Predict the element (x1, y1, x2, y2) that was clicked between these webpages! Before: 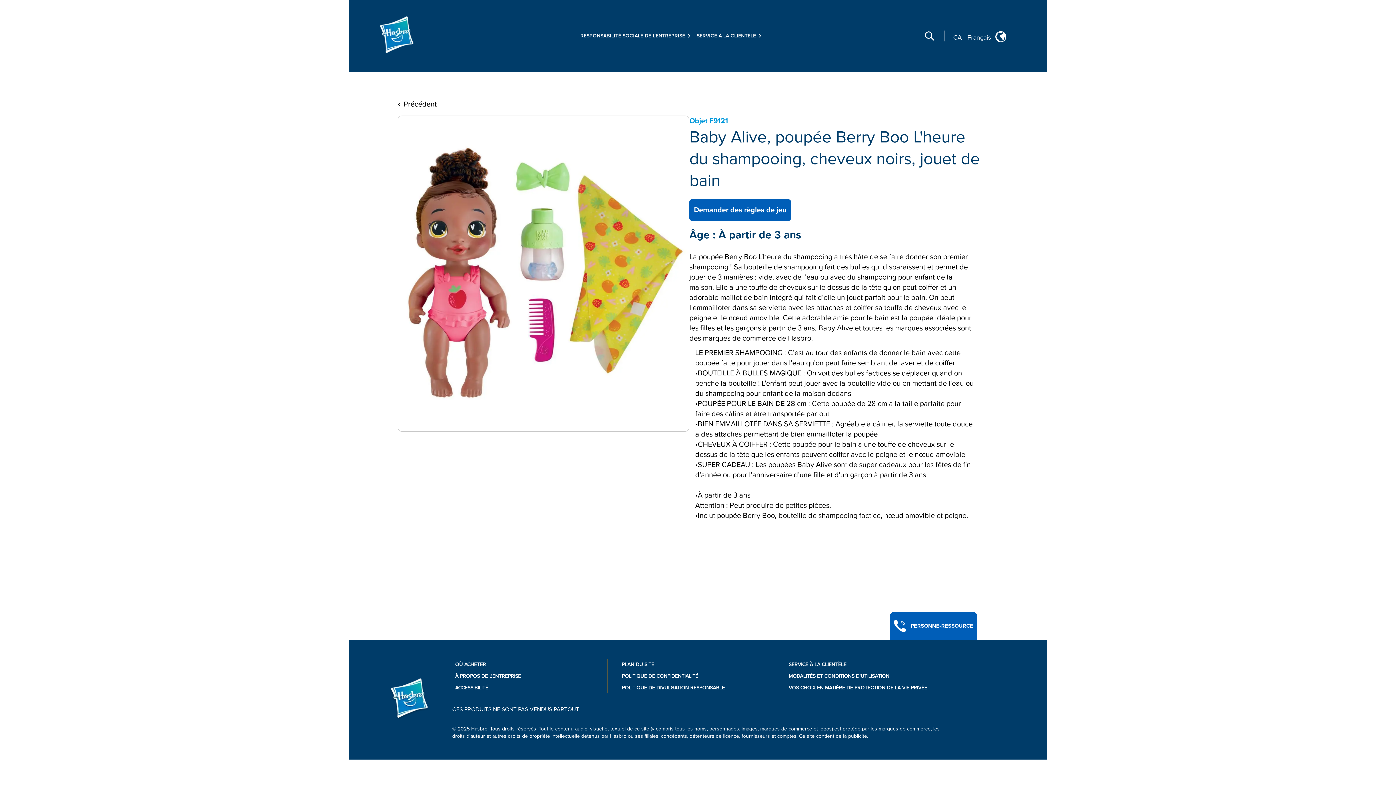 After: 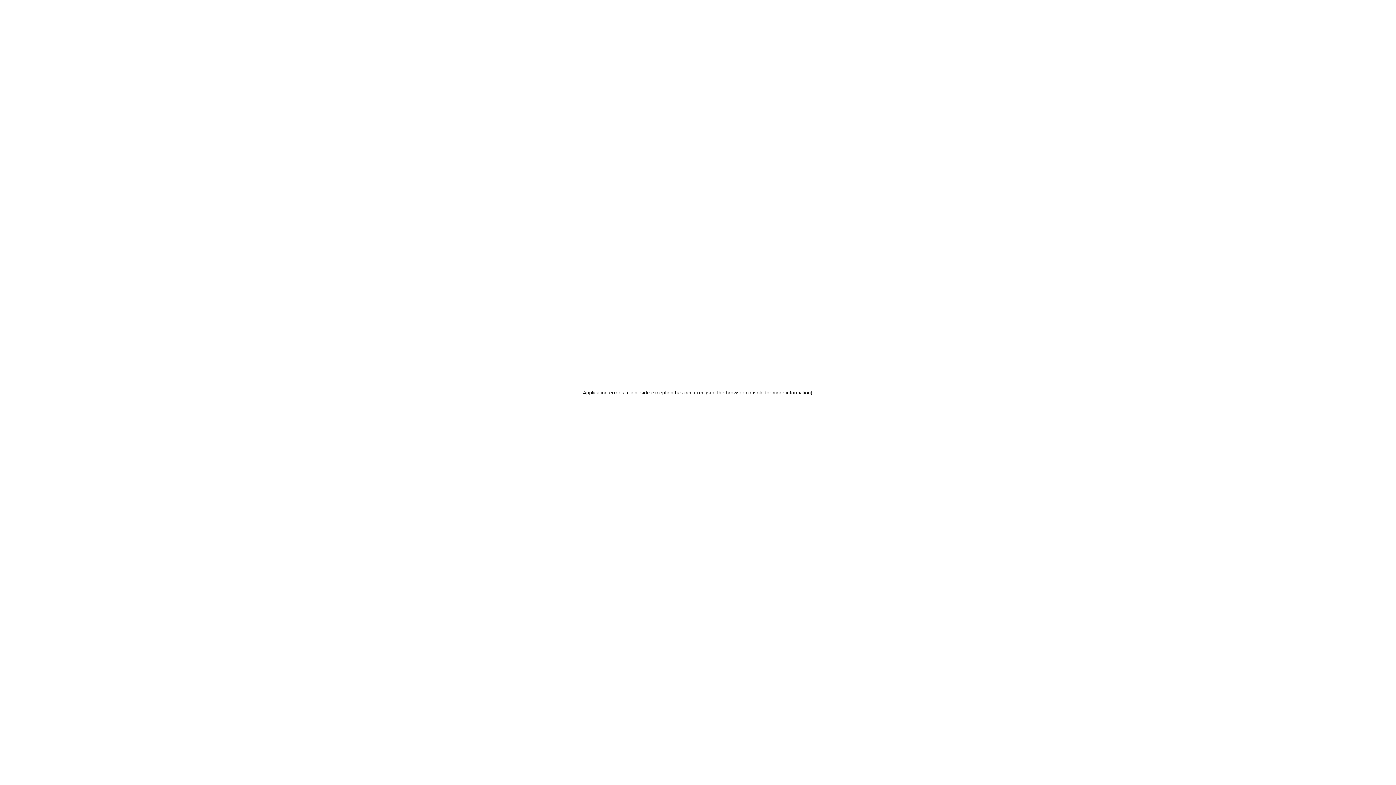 Action: bbox: (378, 14, 418, 54)